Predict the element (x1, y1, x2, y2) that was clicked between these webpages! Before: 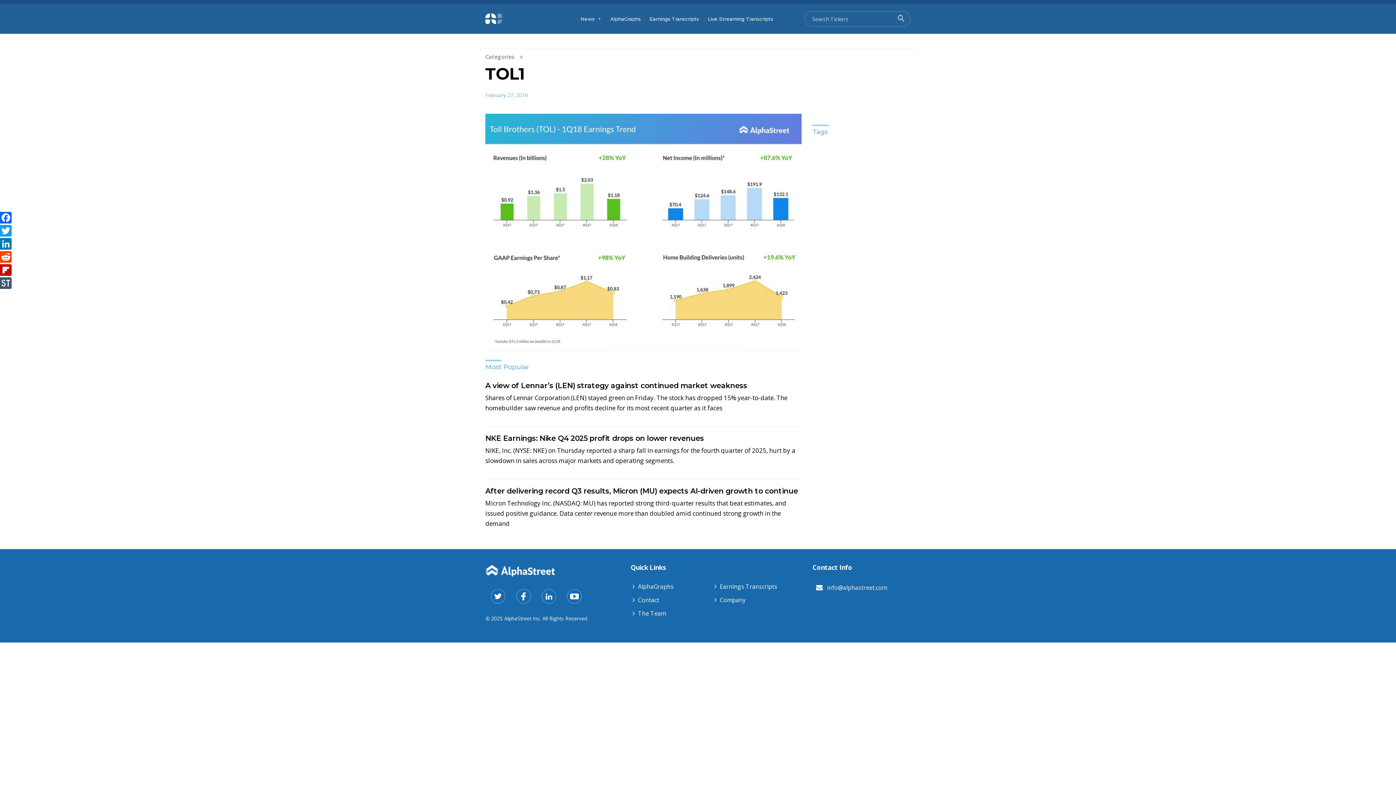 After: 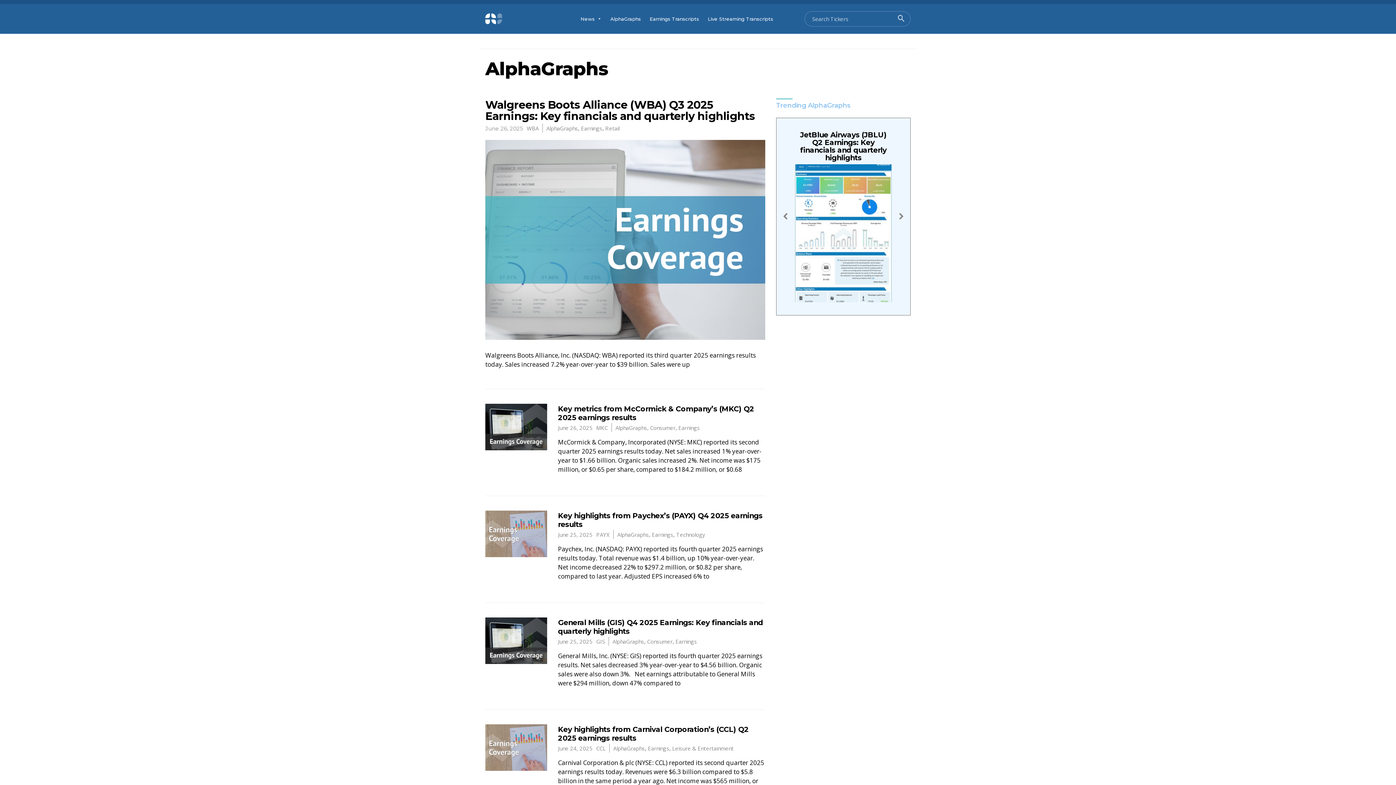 Action: label: AlphaGraphs bbox: (638, 582, 673, 590)